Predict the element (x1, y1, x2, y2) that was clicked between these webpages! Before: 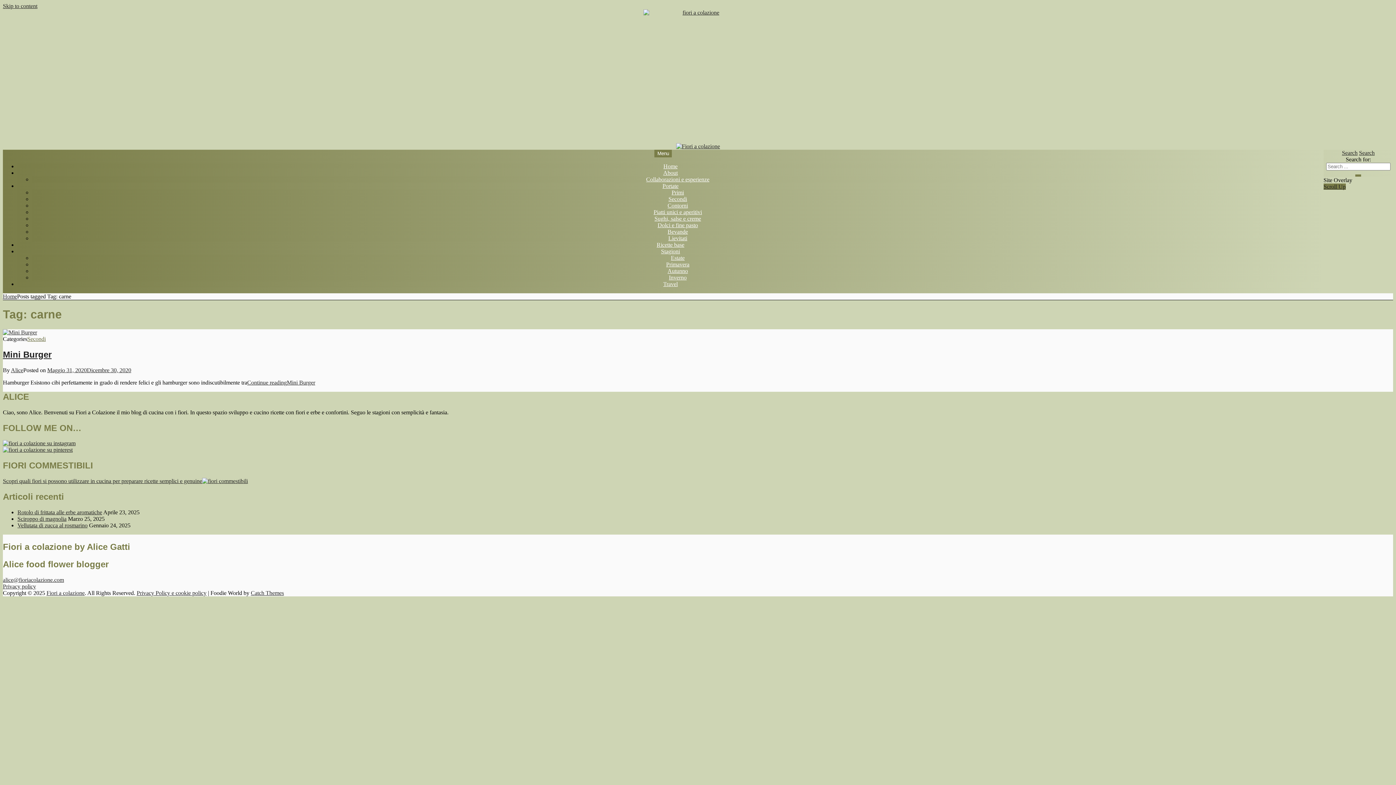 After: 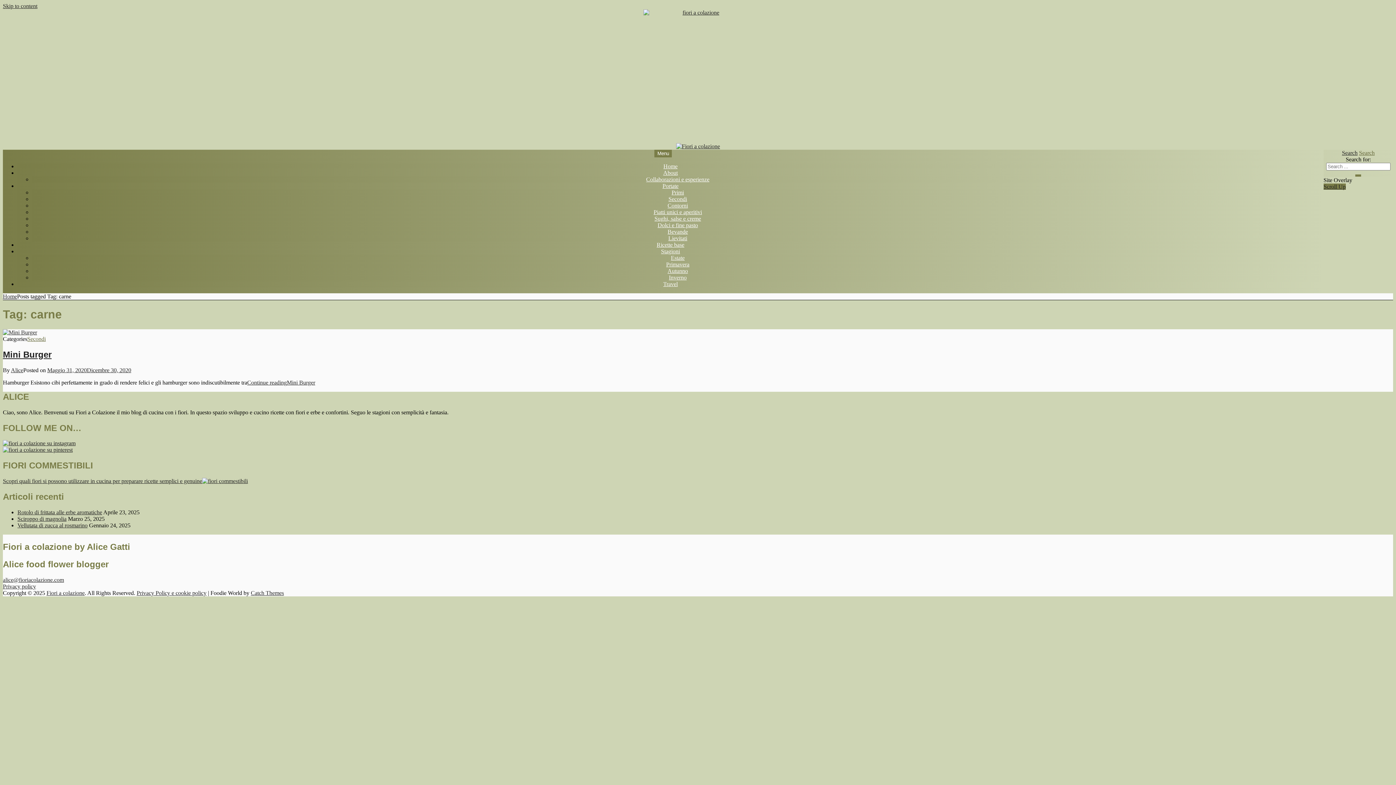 Action: label: Search bbox: (1359, 149, 1375, 156)